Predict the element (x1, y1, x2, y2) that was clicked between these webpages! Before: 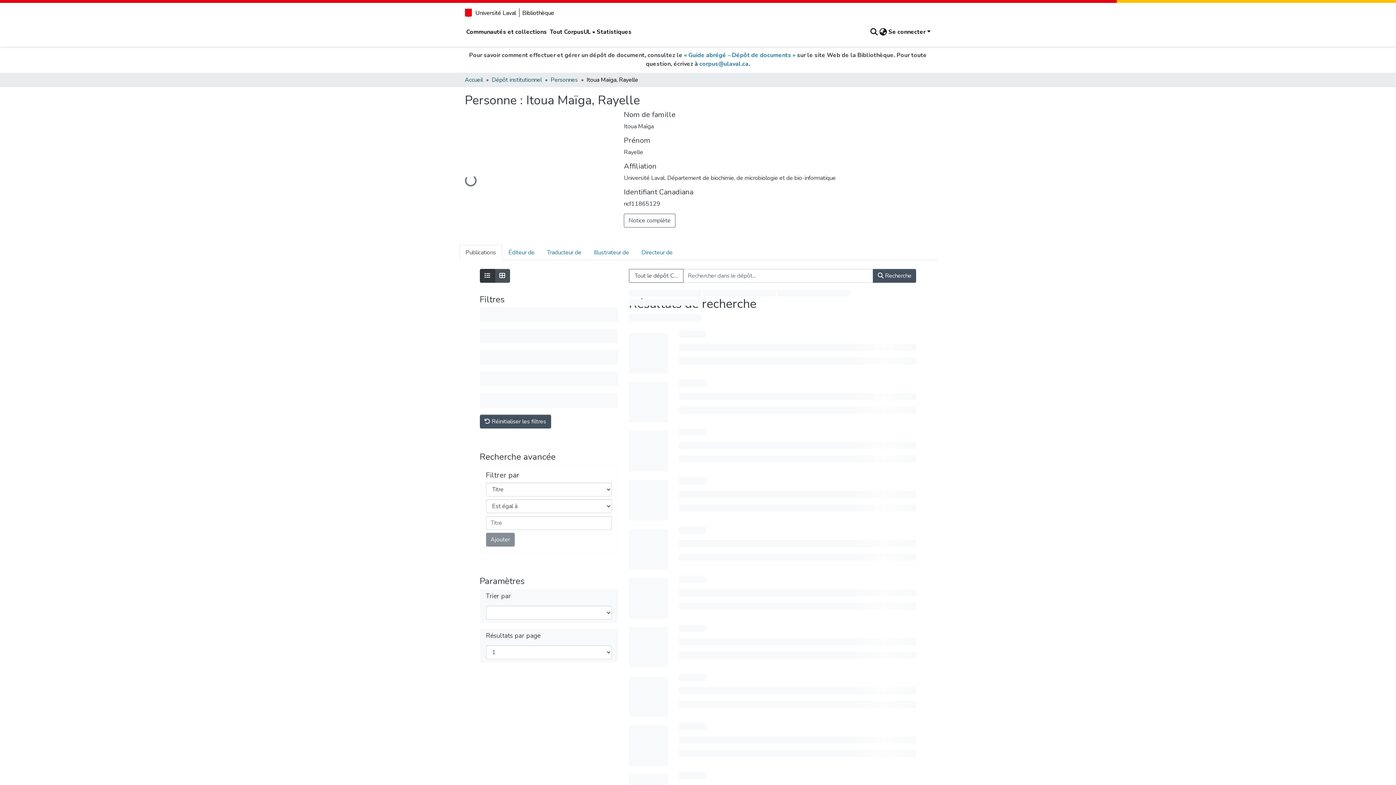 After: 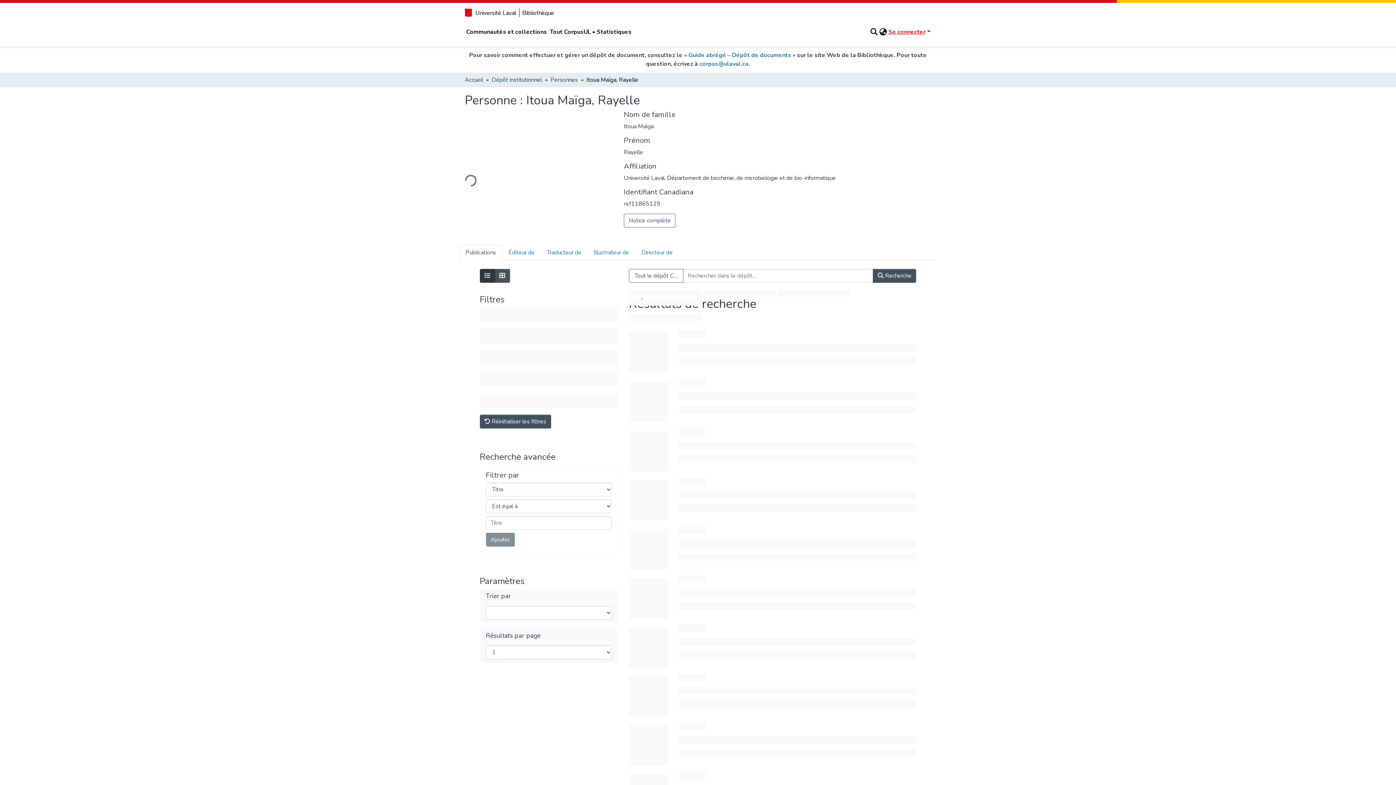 Action: bbox: (887, 28, 931, 36) label: Se connecter